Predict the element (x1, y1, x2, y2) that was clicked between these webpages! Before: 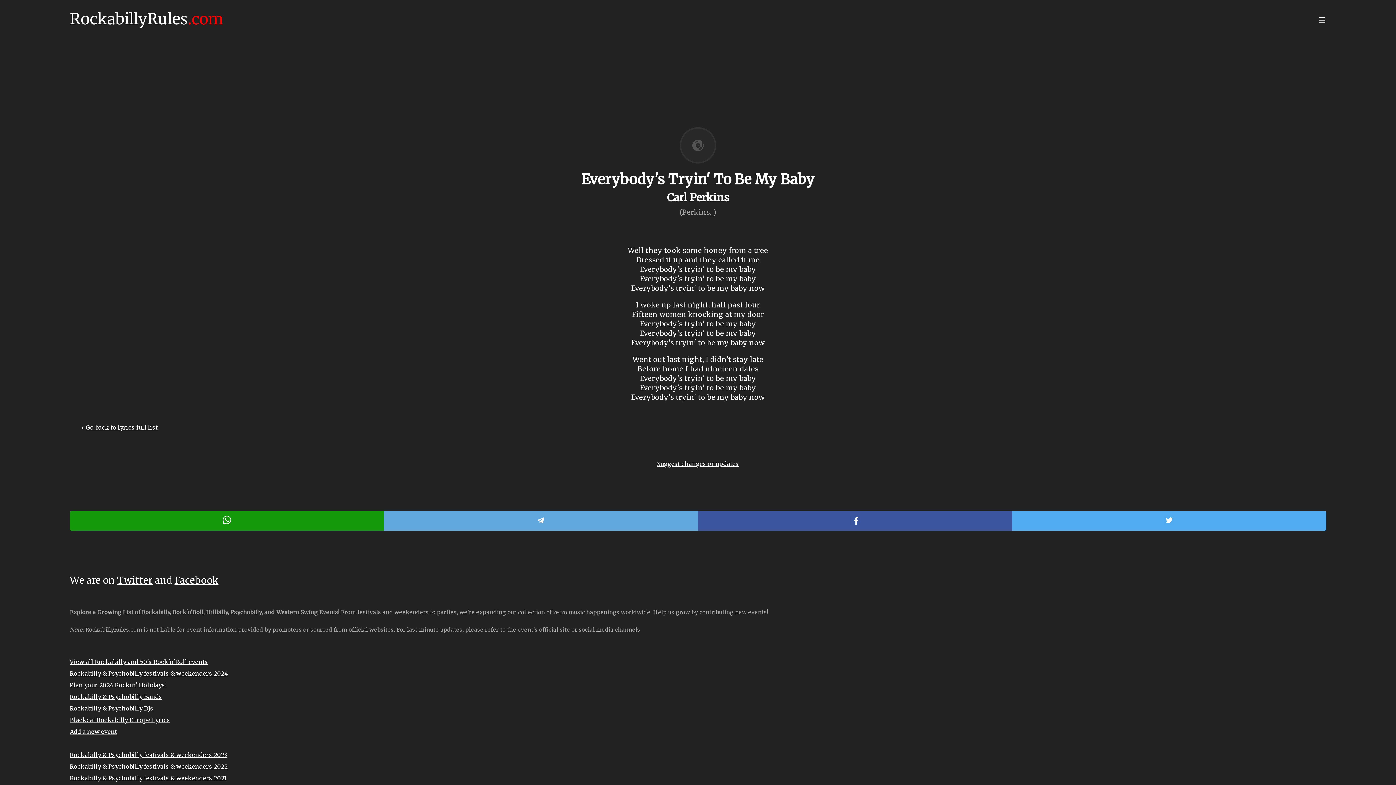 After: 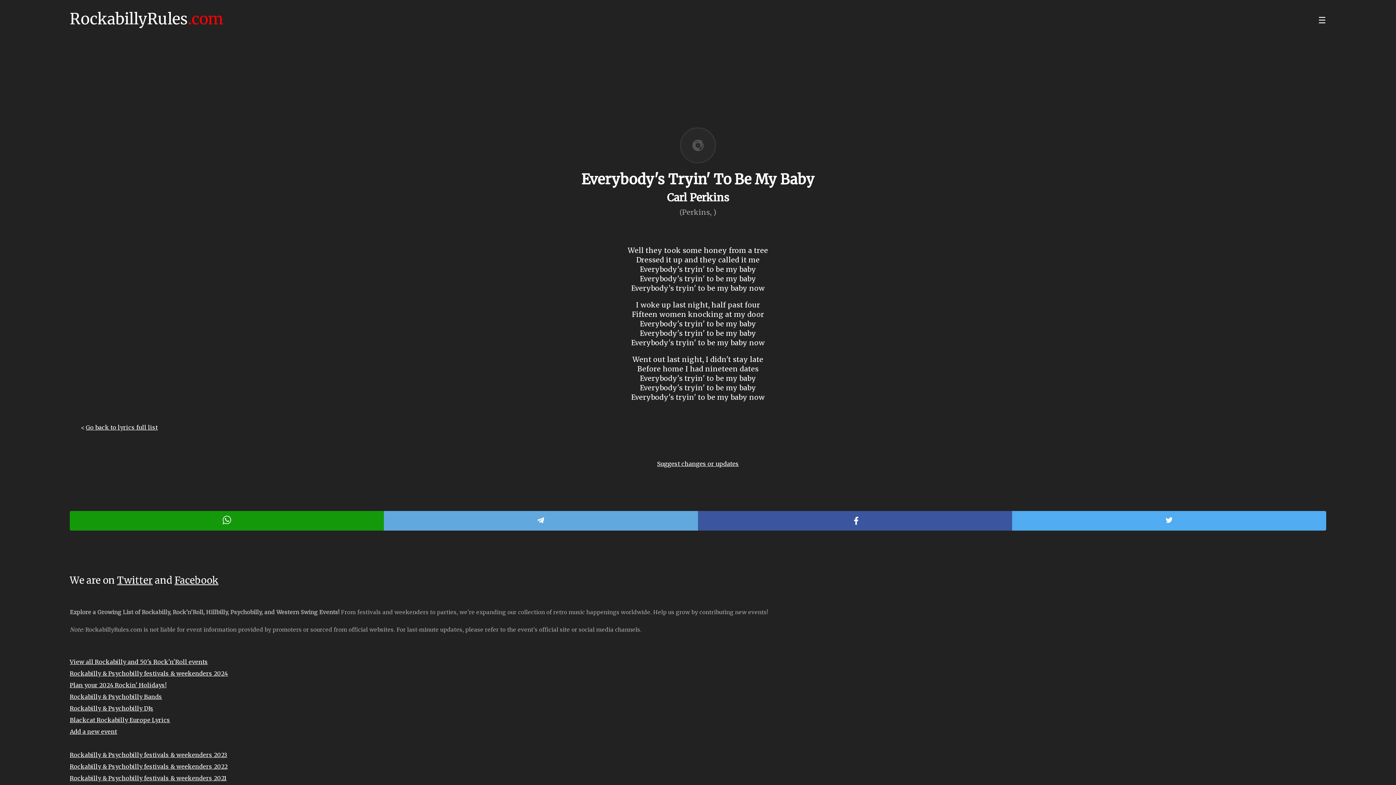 Action: bbox: (1012, 515, 1326, 526)